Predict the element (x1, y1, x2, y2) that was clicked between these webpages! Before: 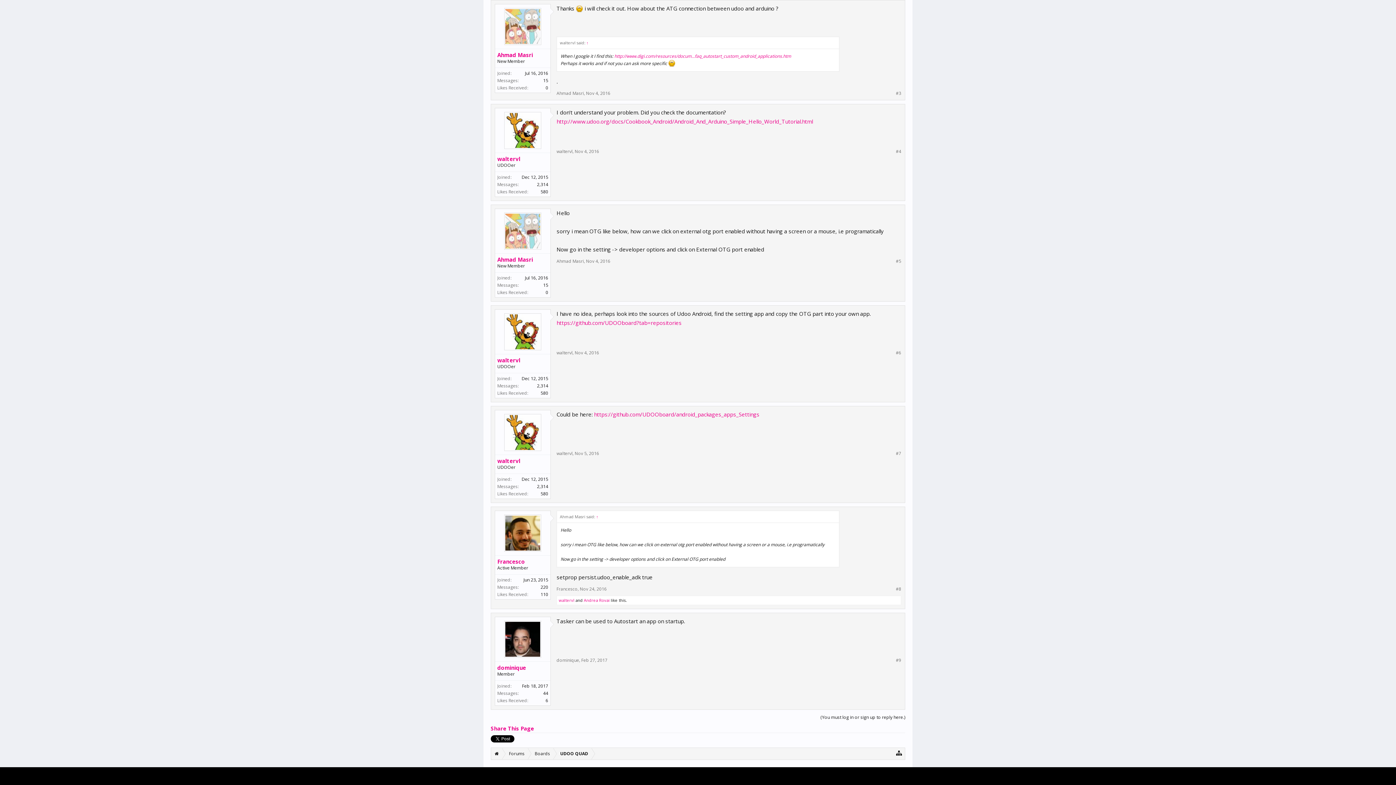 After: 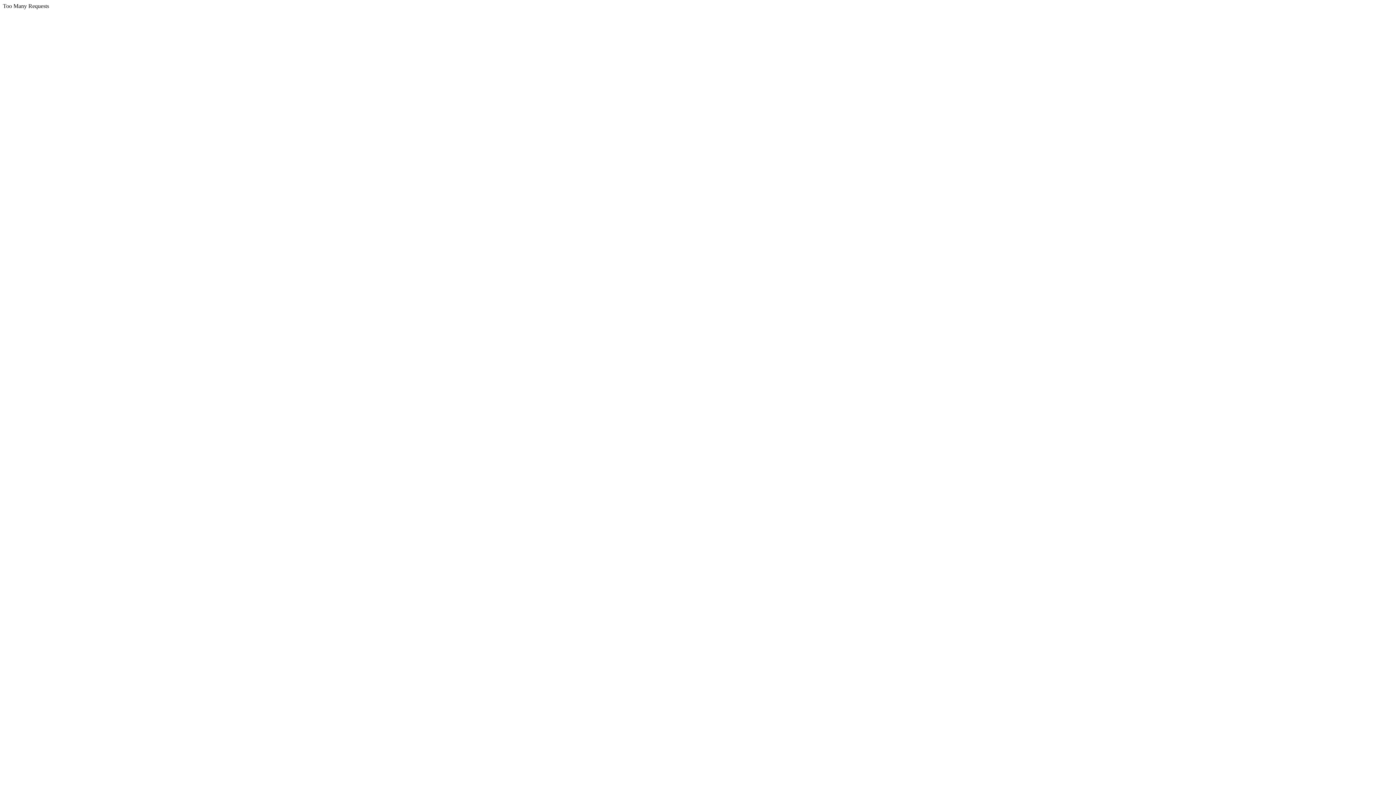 Action: bbox: (537, 483, 548, 489) label: 2,314